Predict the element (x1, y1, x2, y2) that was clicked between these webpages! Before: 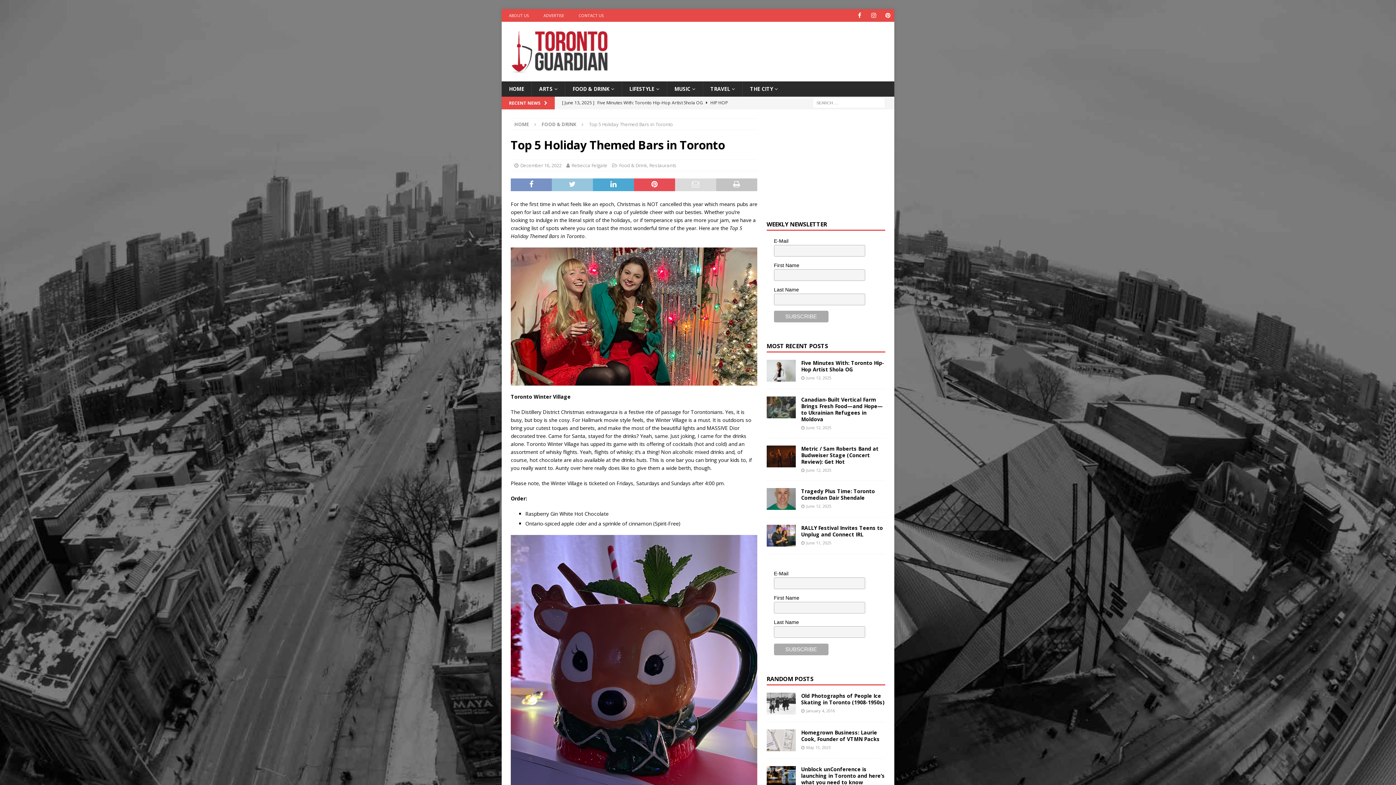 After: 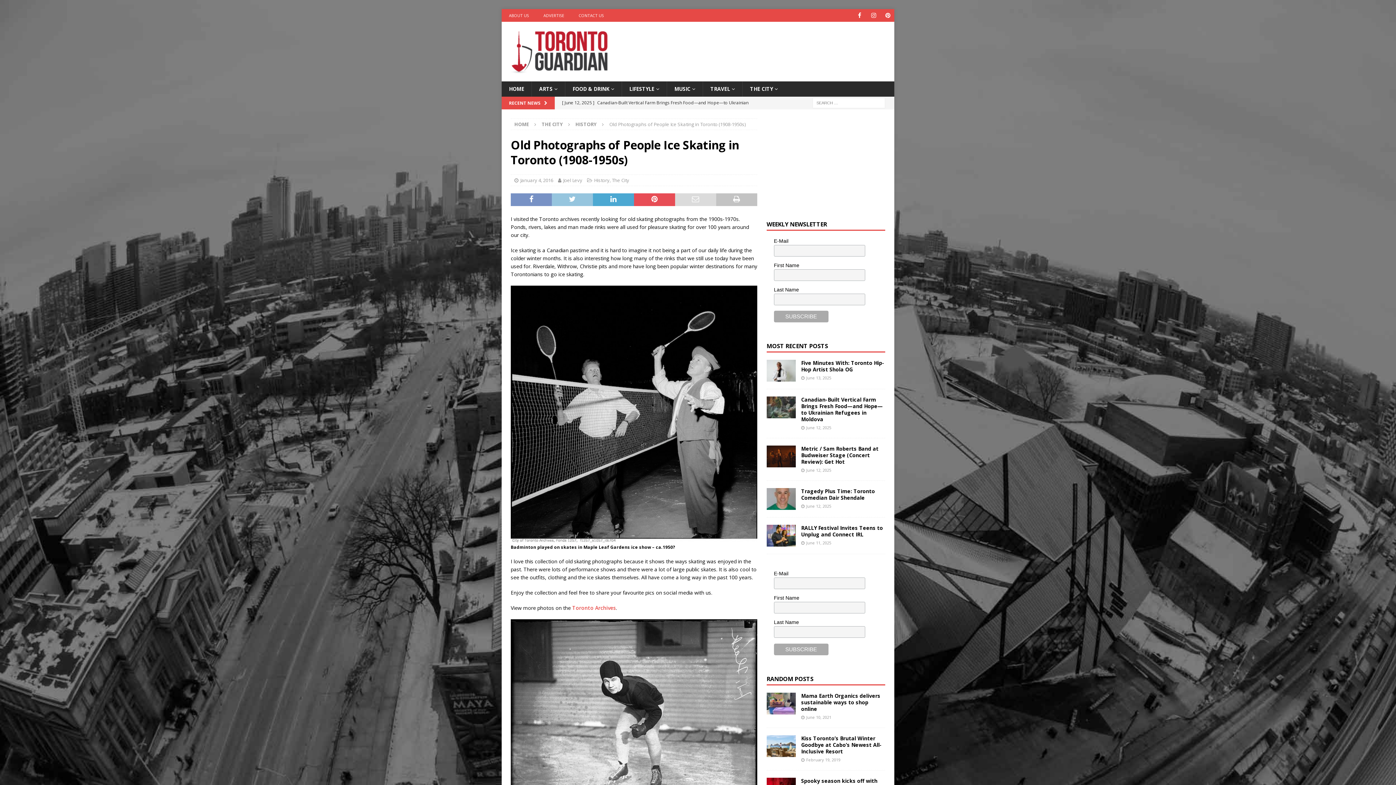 Action: bbox: (766, 693, 795, 714)